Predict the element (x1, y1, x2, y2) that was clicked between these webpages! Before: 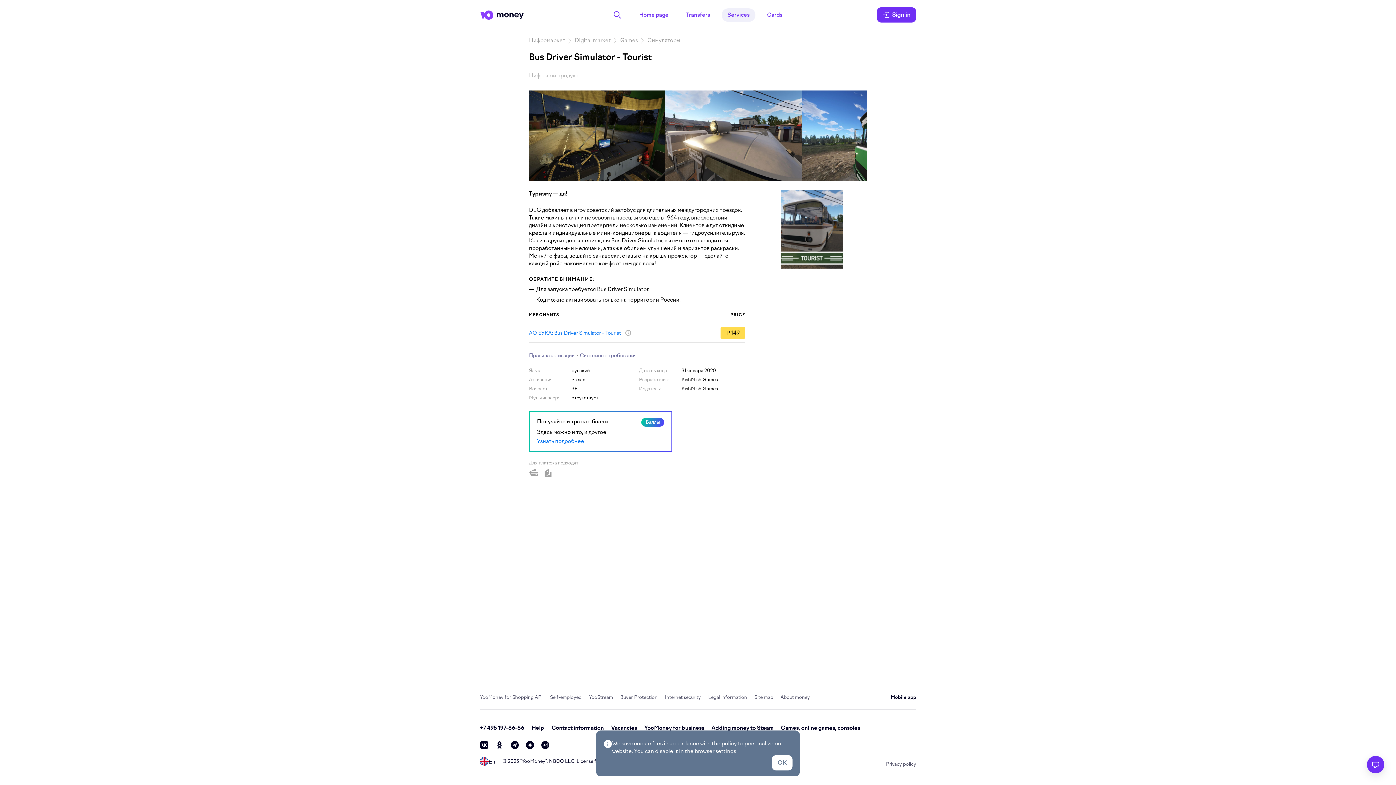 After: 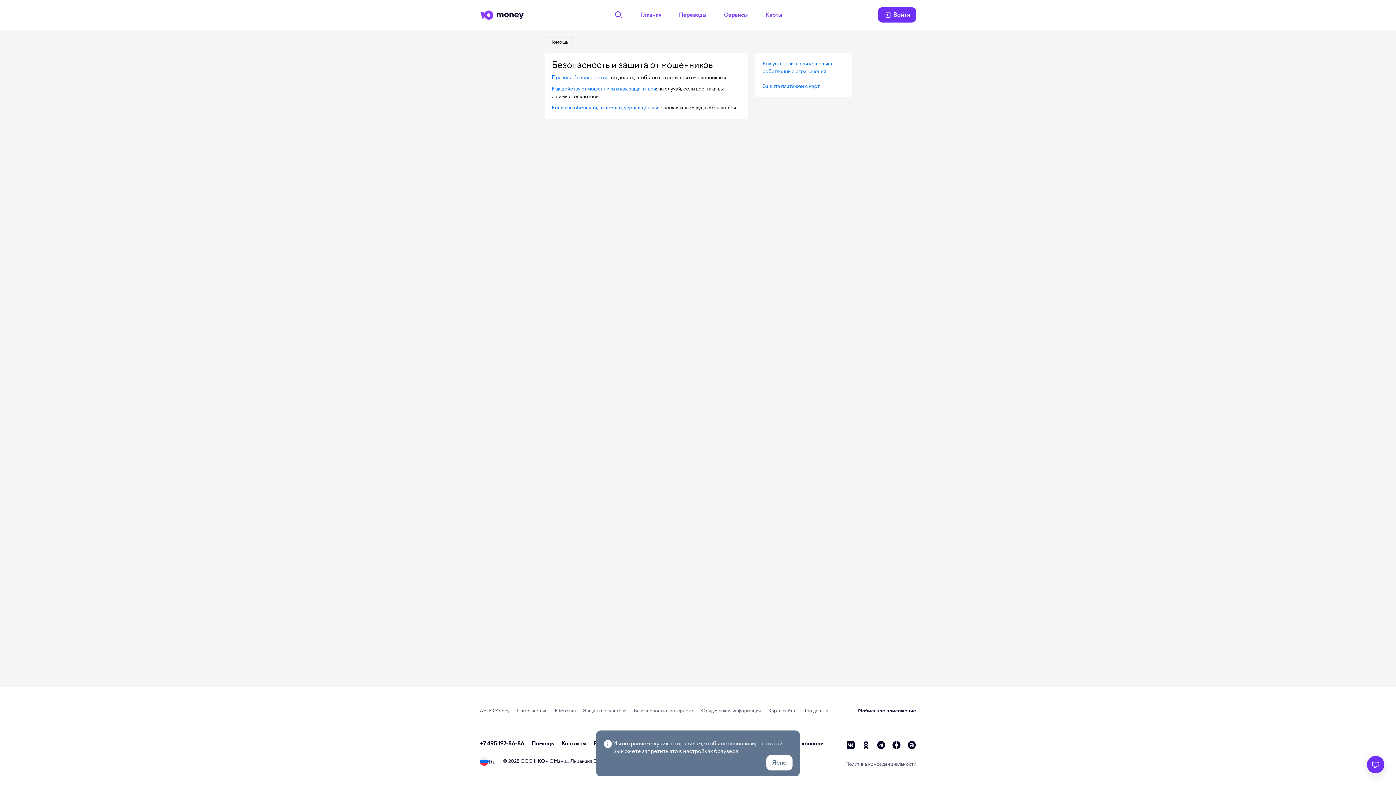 Action: label: Internet security bbox: (665, 694, 701, 700)